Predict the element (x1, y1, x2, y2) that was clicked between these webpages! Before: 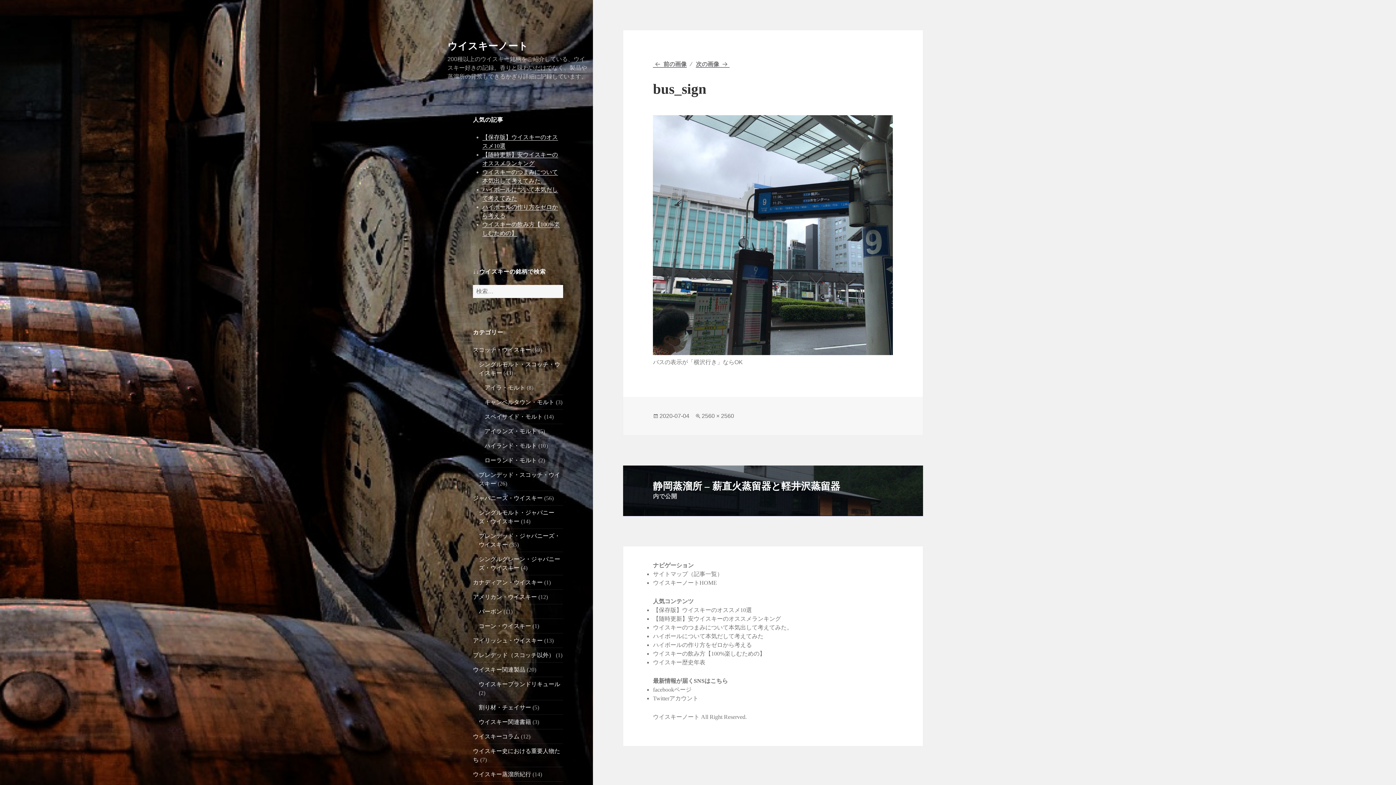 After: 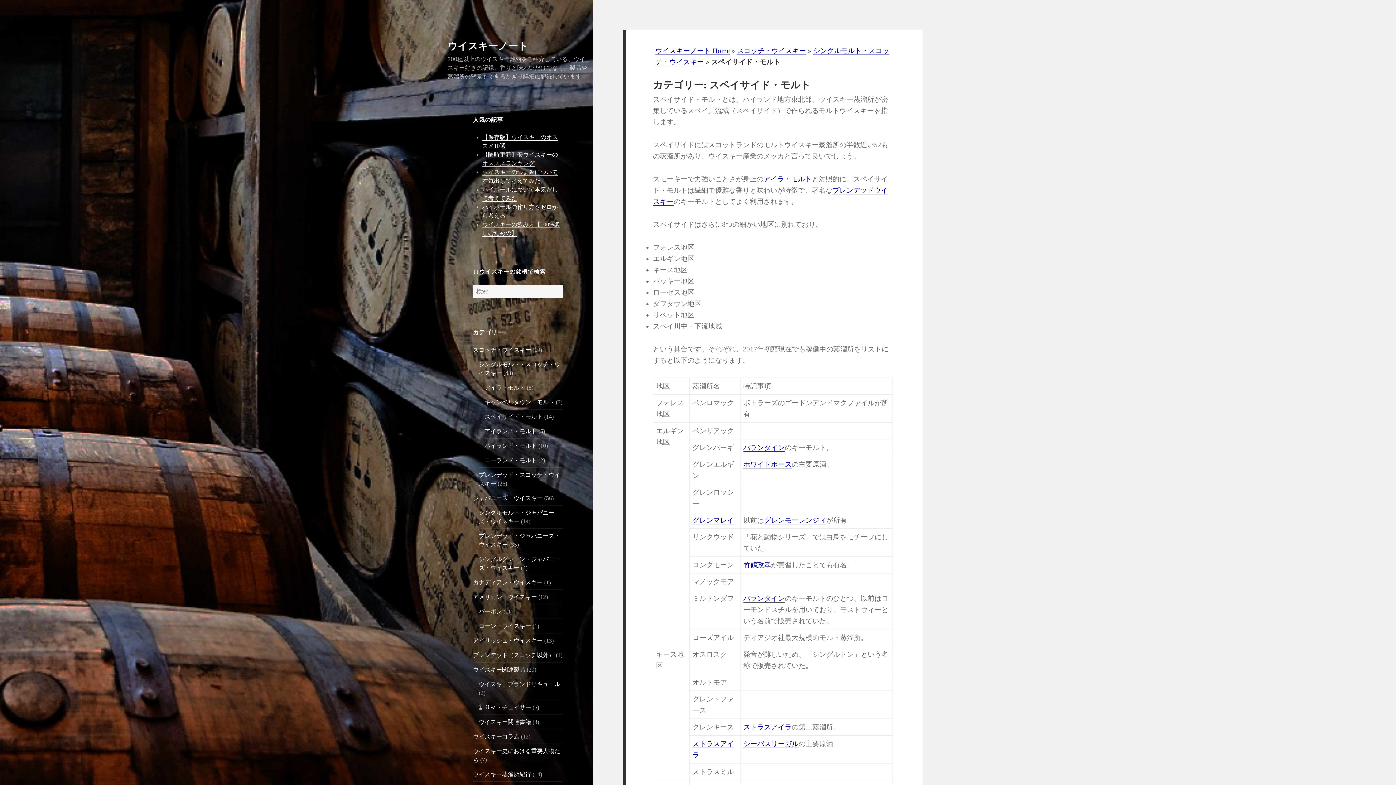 Action: bbox: (484, 413, 542, 419) label: スペイサイド・モルト